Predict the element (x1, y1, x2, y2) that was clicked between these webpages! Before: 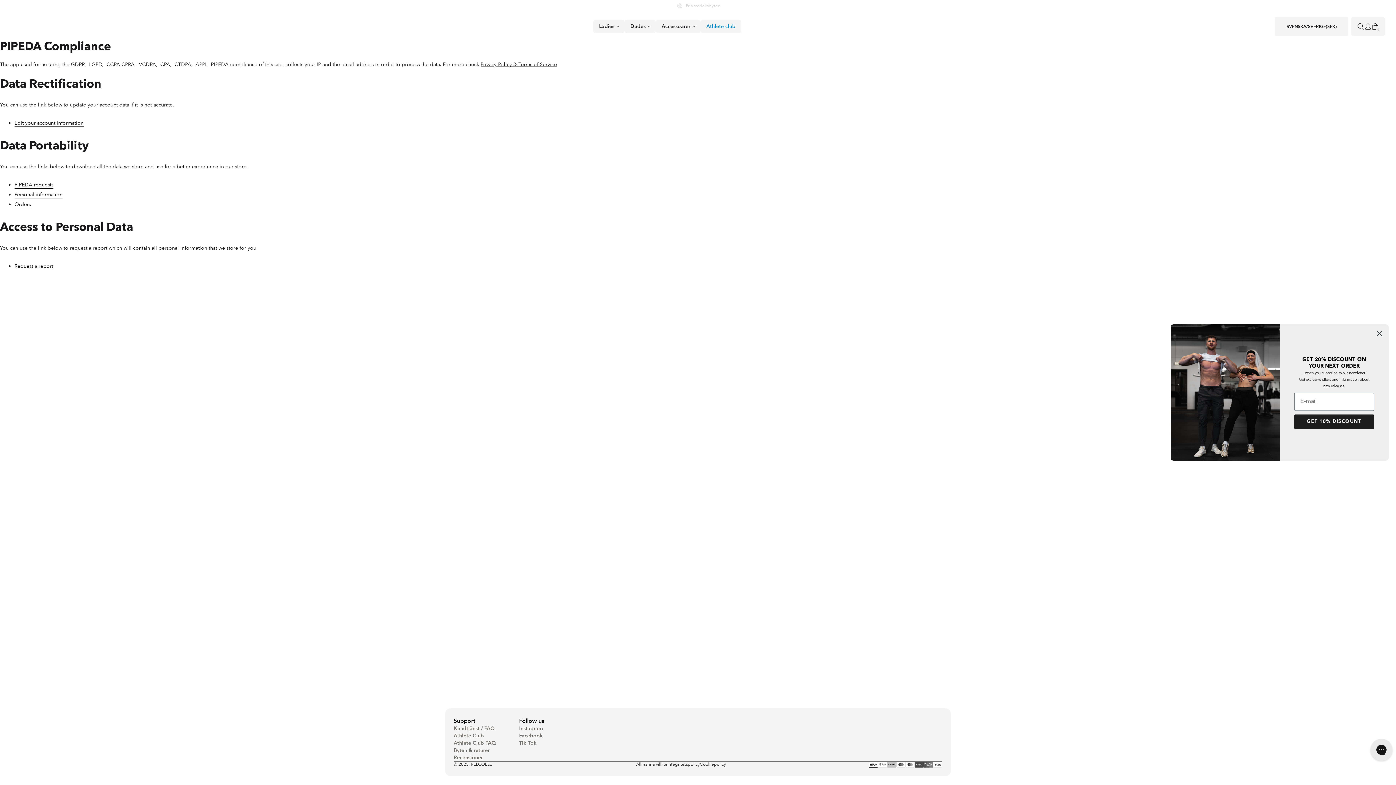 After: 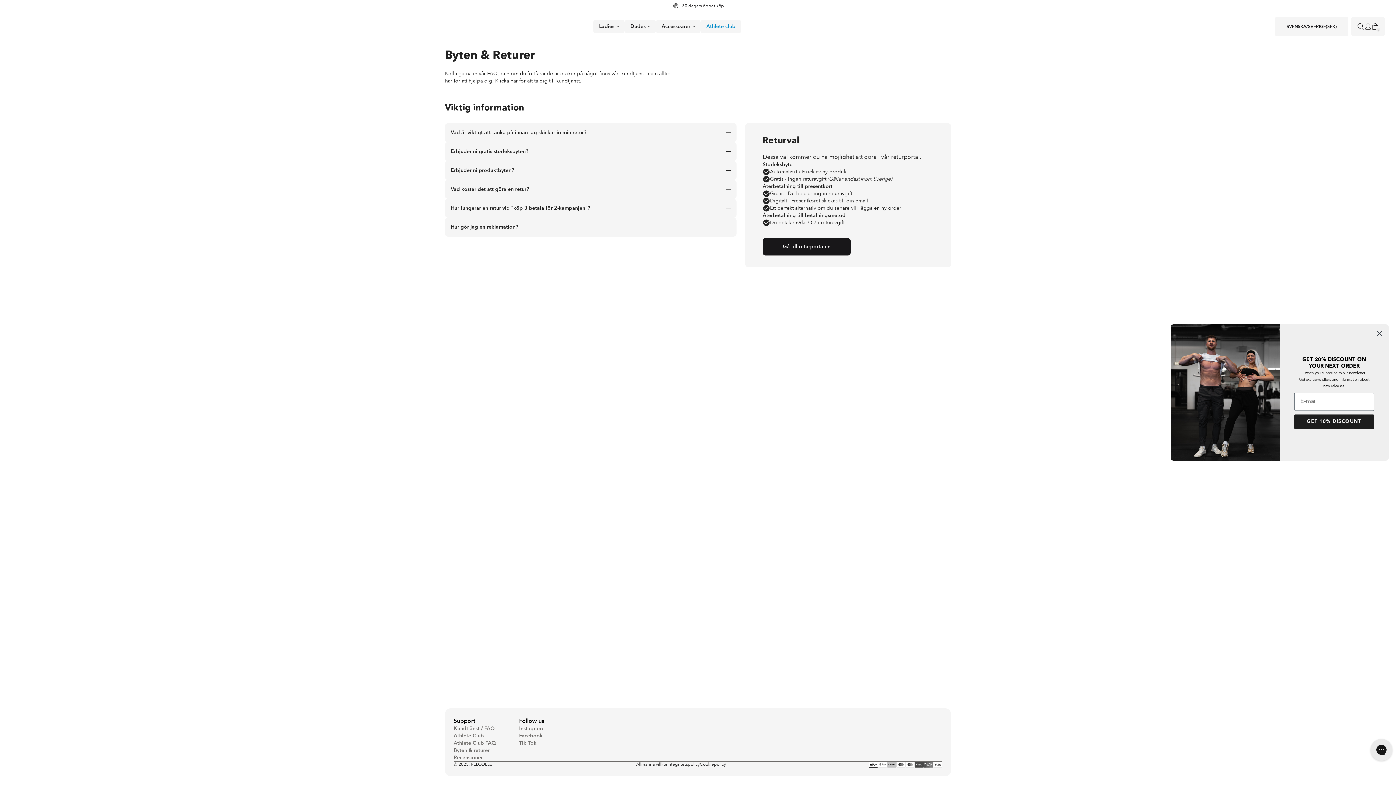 Action: bbox: (453, 747, 489, 754) label: Byten & returer